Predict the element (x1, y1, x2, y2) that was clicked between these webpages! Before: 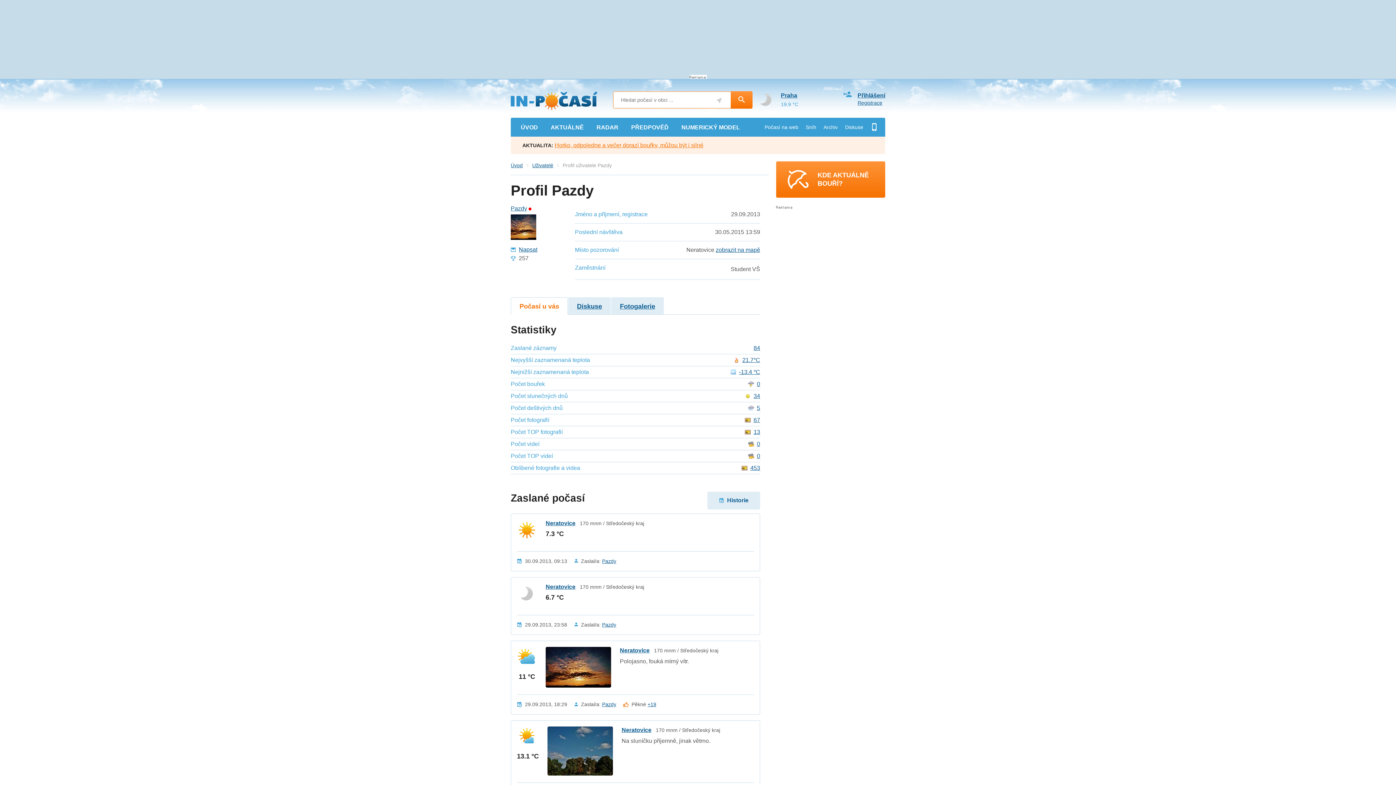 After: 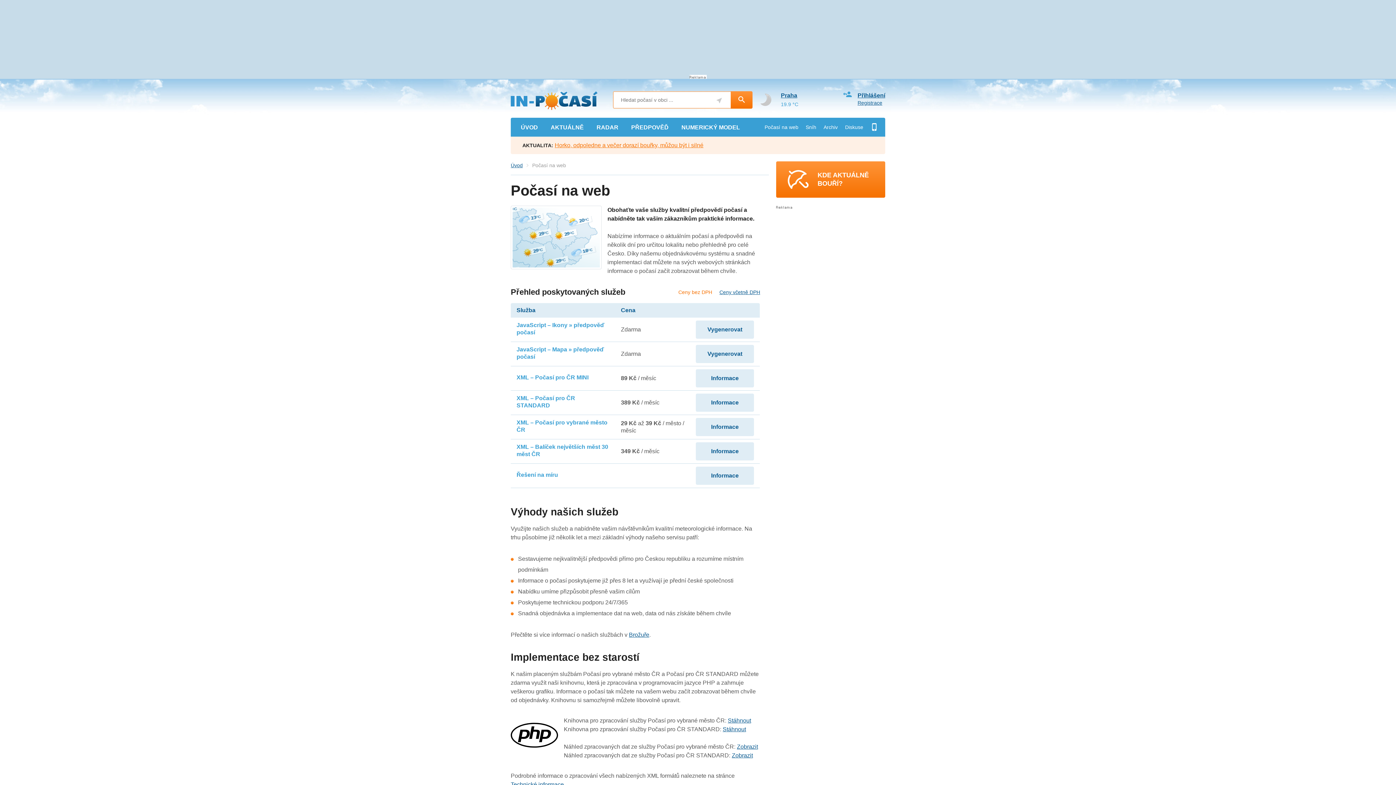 Action: bbox: (761, 117, 802, 136) label: Počasí na web